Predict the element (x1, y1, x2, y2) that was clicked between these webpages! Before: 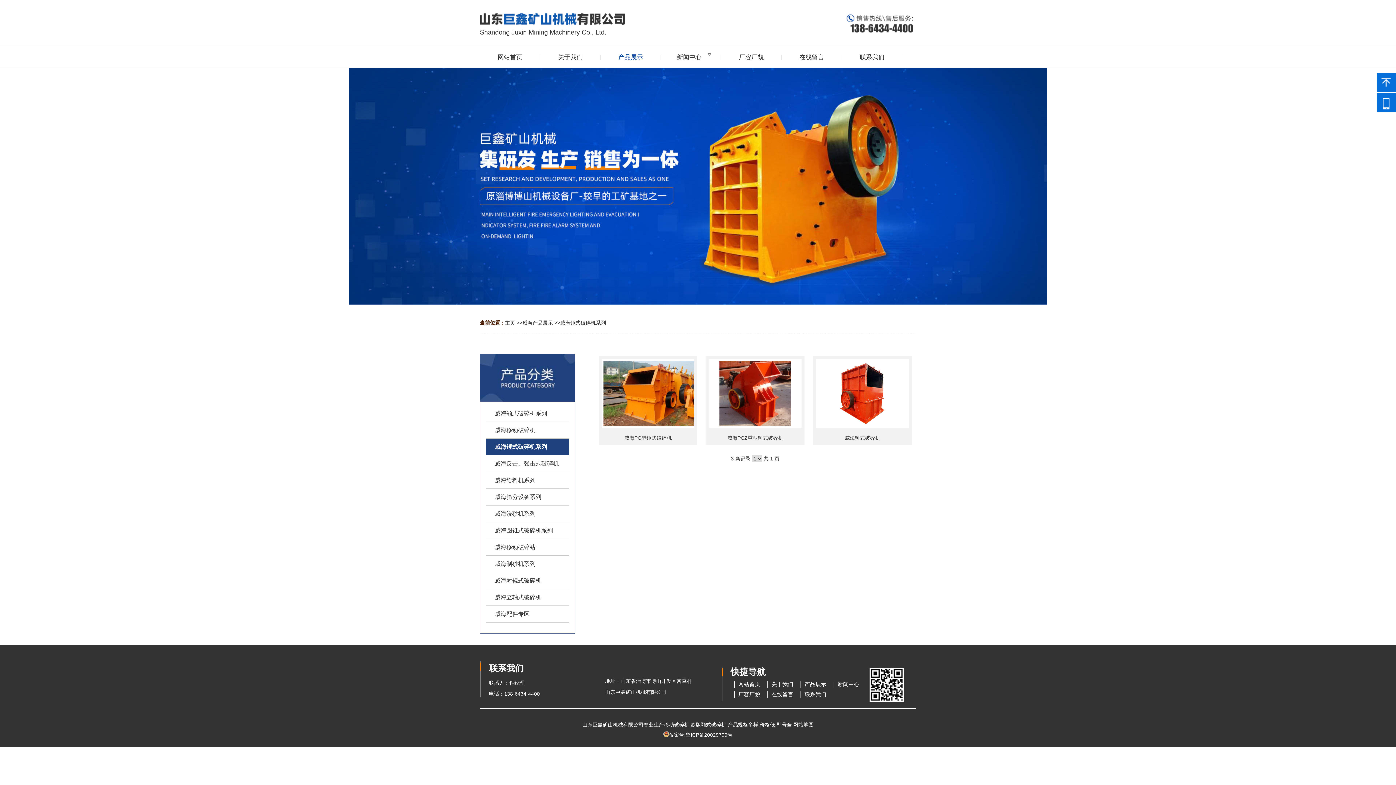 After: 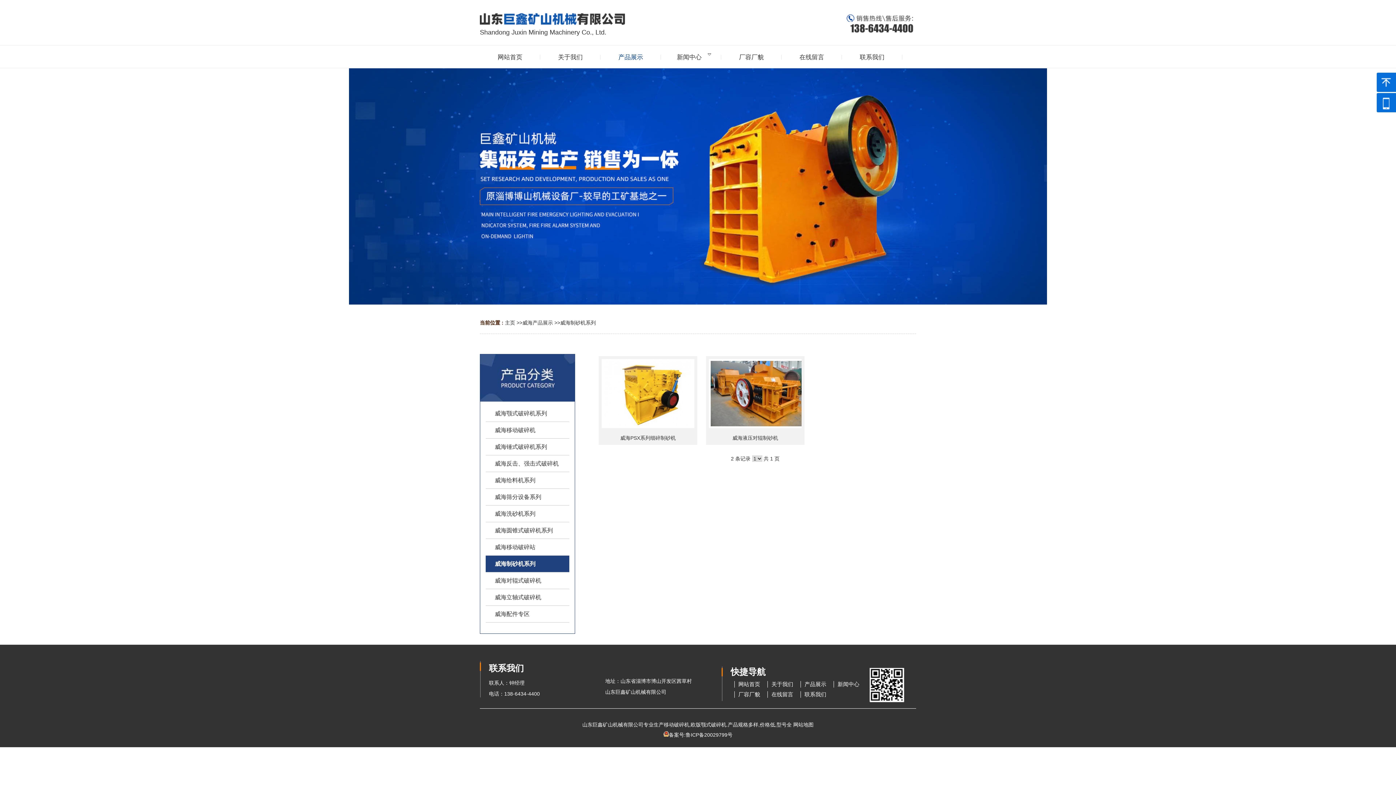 Action: label: 威海制砂机系列 bbox: (485, 556, 569, 572)